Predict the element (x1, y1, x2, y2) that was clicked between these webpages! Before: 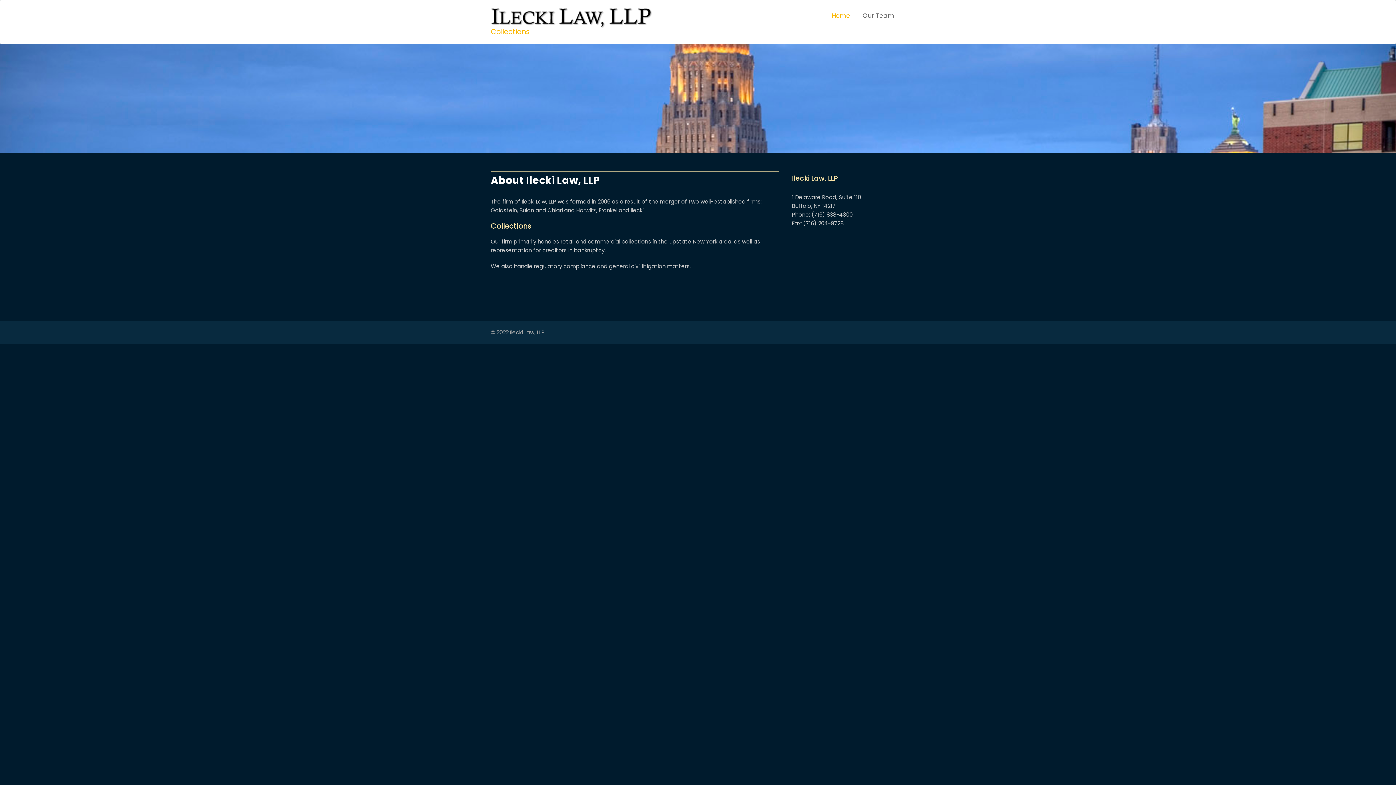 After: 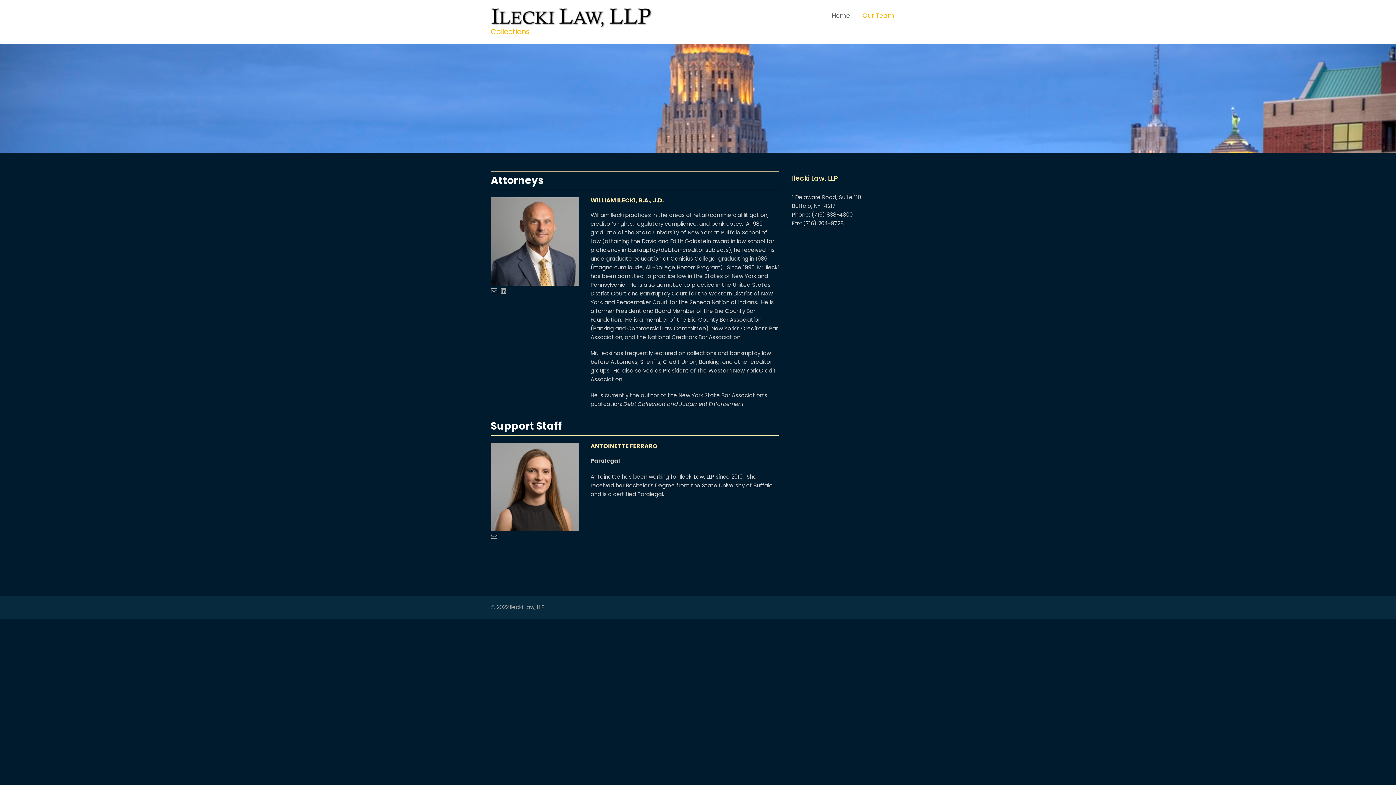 Action: bbox: (857, 7, 900, 23) label: Our Team